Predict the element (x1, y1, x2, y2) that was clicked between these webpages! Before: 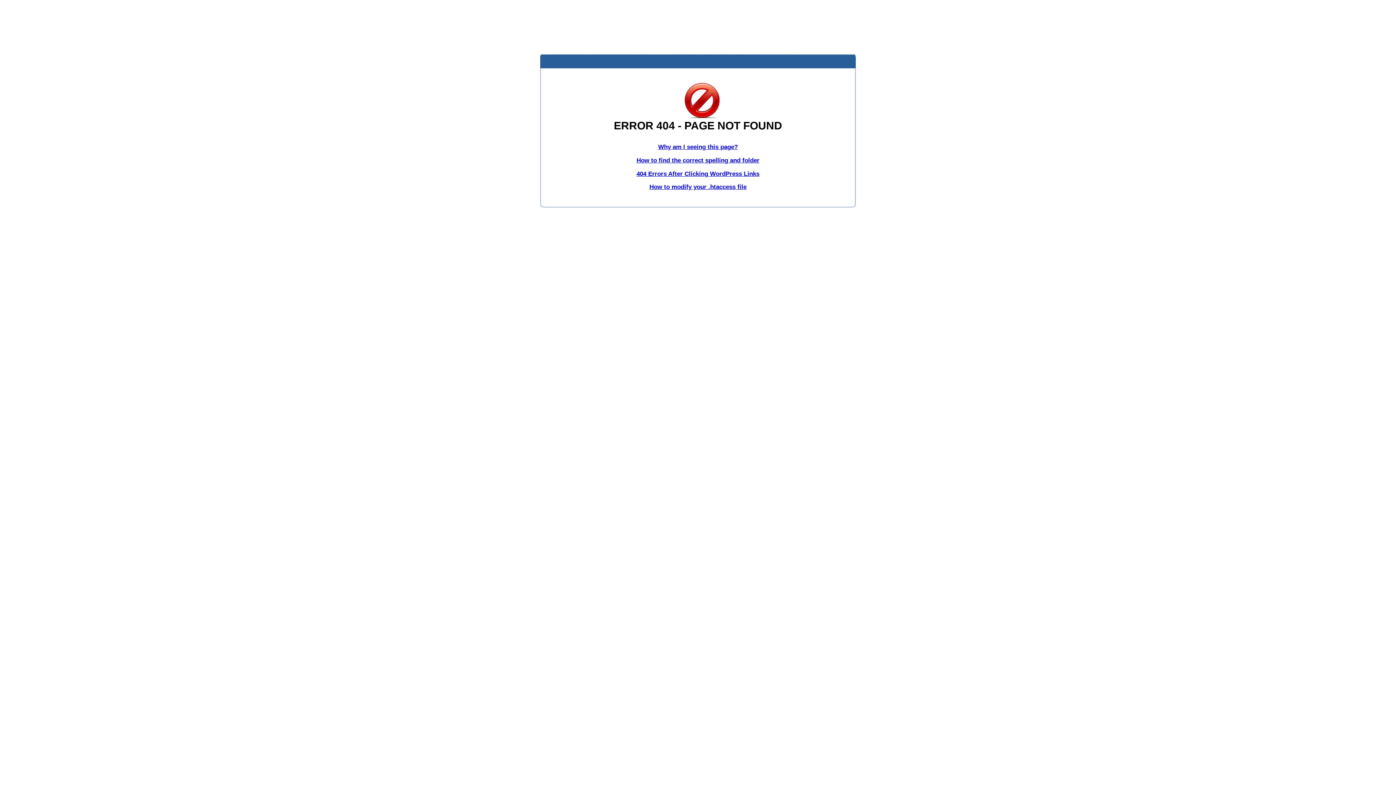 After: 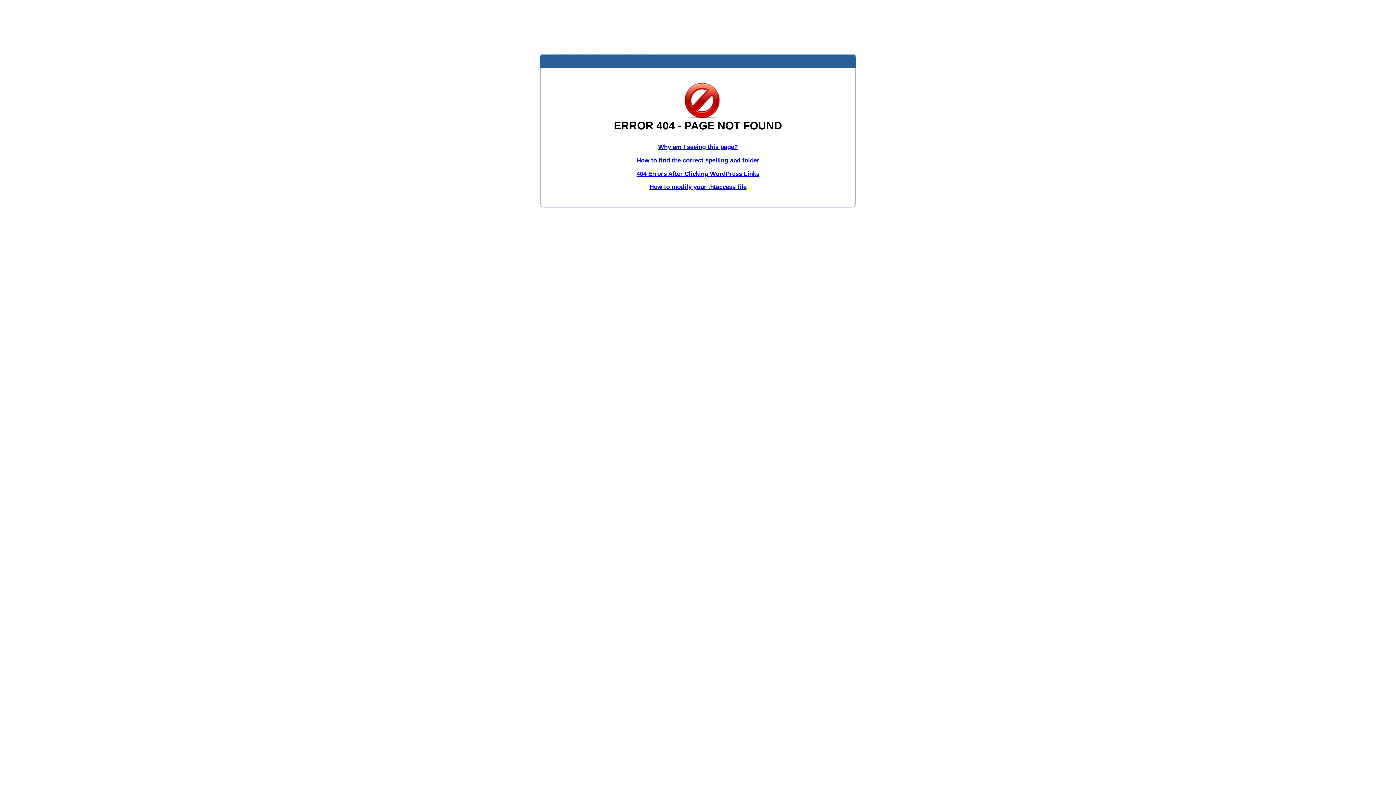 Action: label: How to modify your .htaccess file bbox: (649, 183, 746, 190)